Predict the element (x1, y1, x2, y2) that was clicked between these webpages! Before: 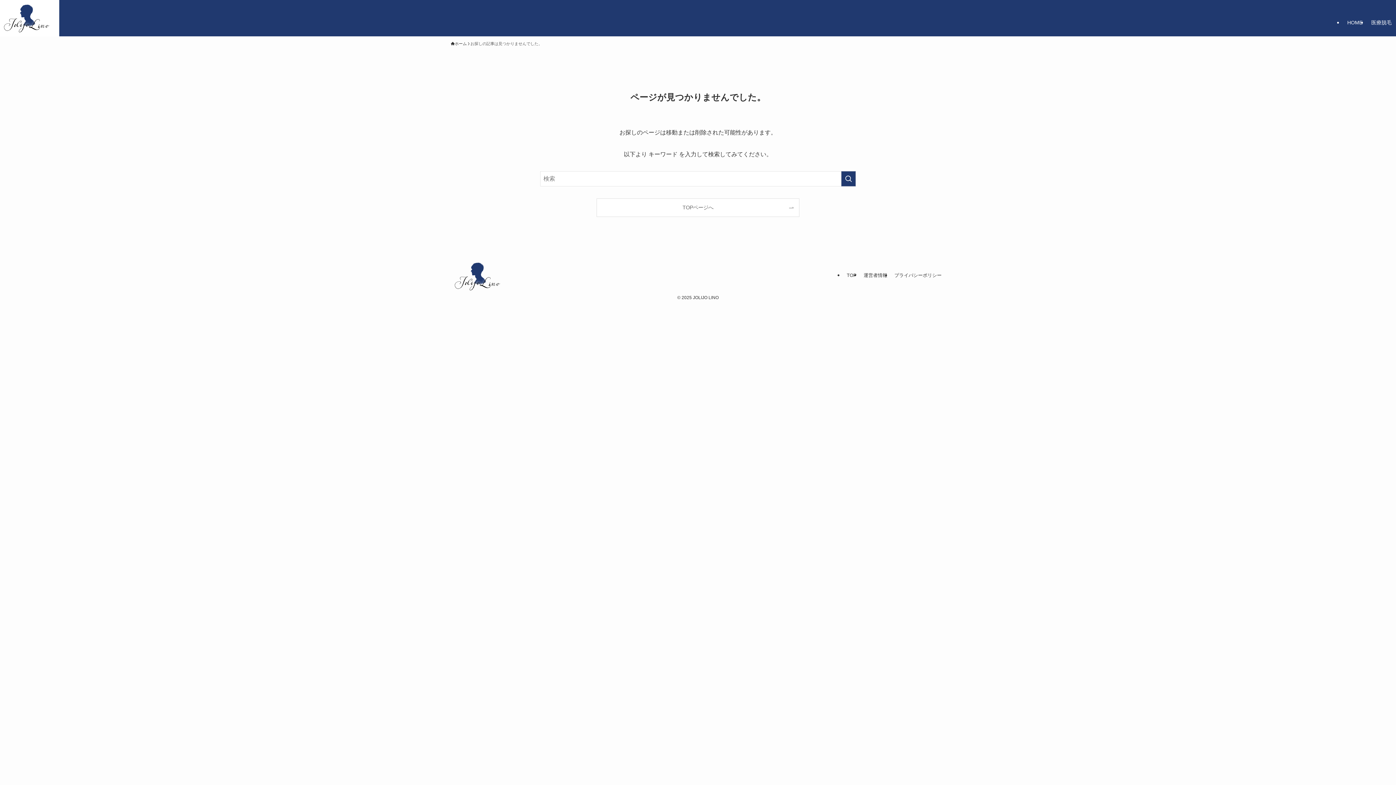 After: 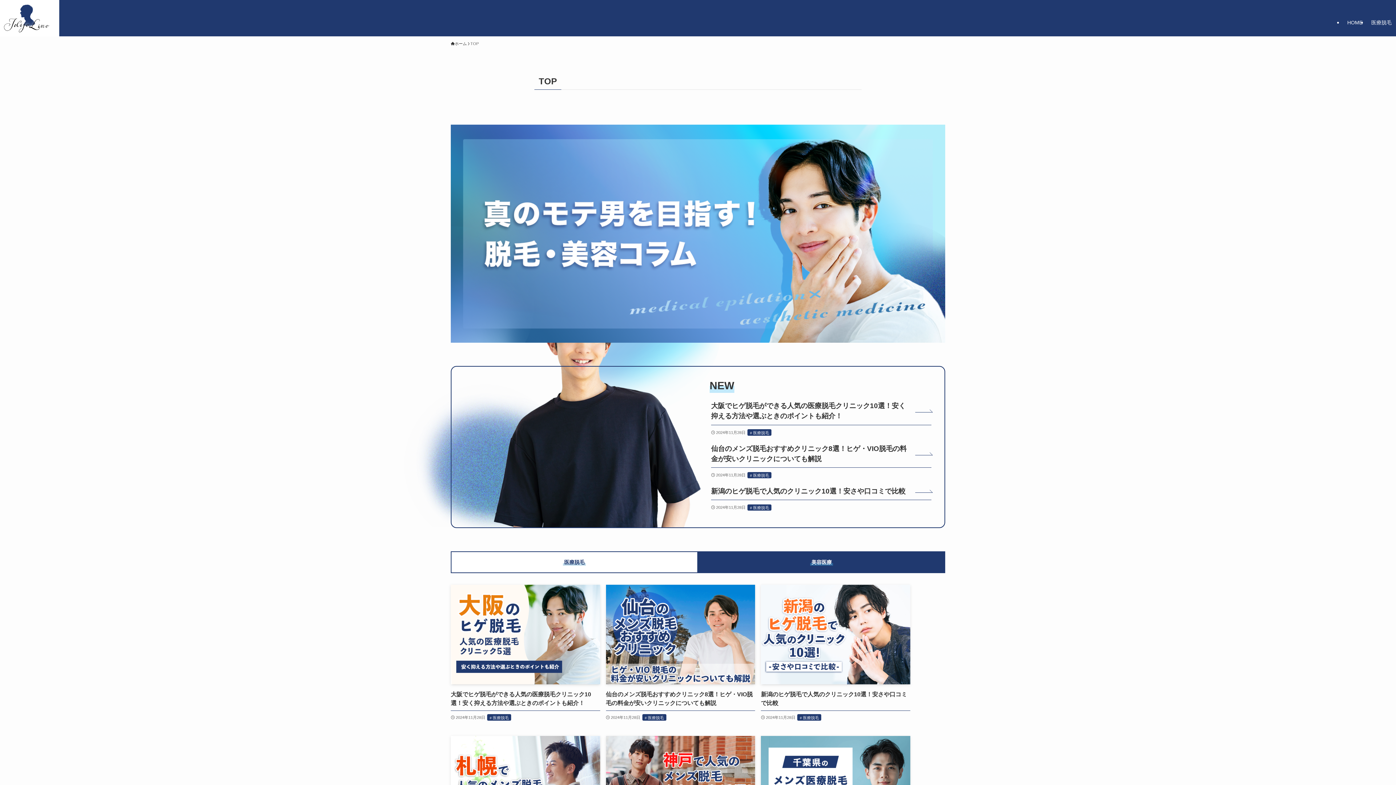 Action: bbox: (1343, 0, 1367, 36) label: HOME